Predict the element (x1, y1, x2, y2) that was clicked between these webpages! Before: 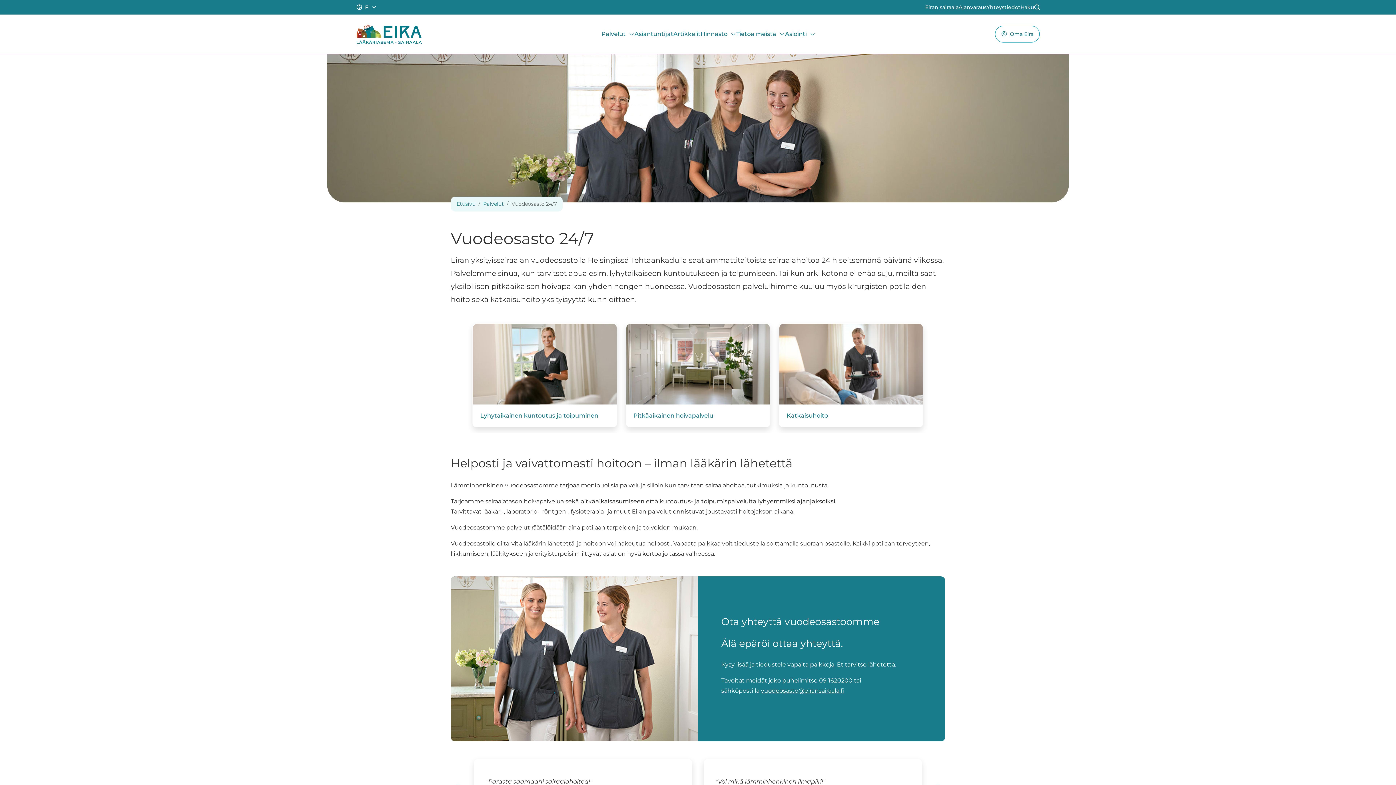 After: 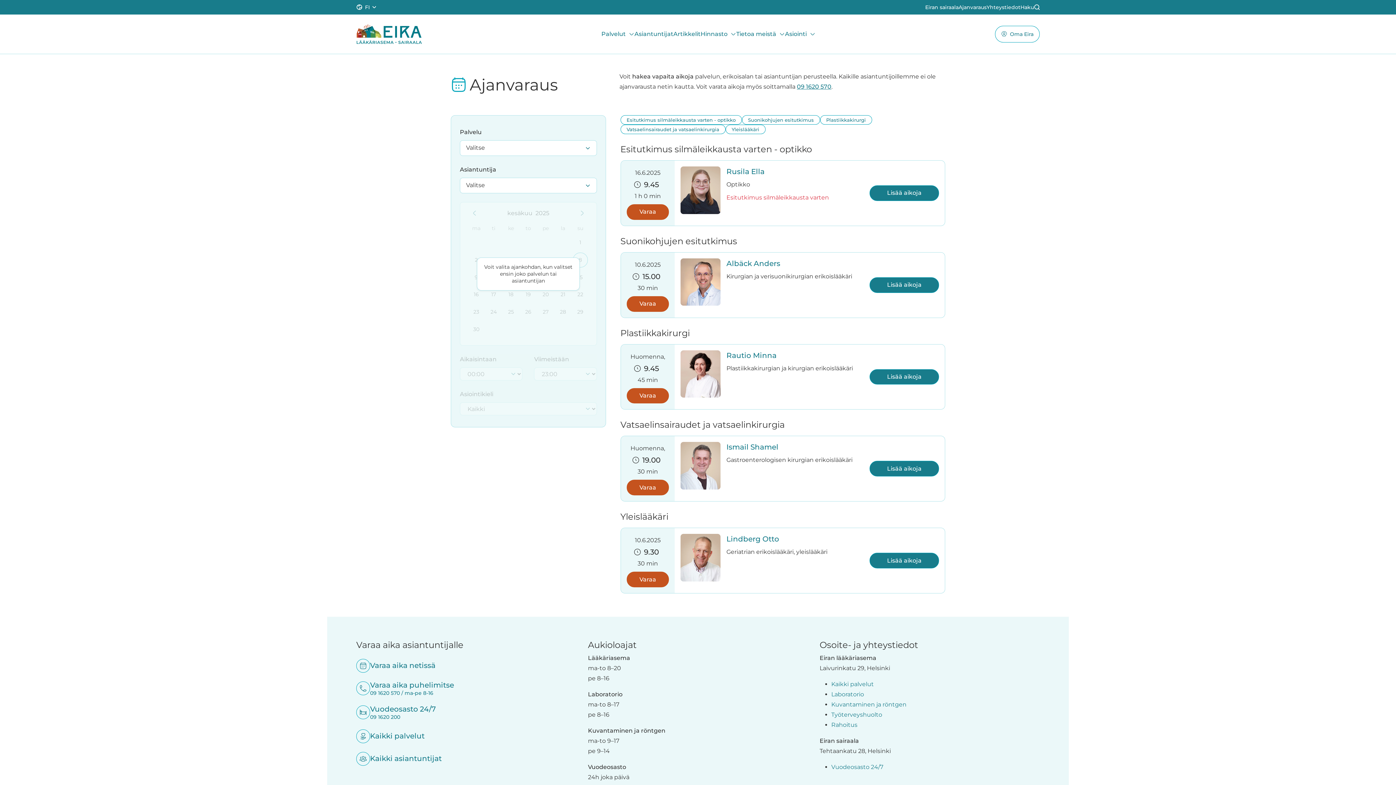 Action: label: Ajanvaraus bbox: (958, 3, 986, 10)